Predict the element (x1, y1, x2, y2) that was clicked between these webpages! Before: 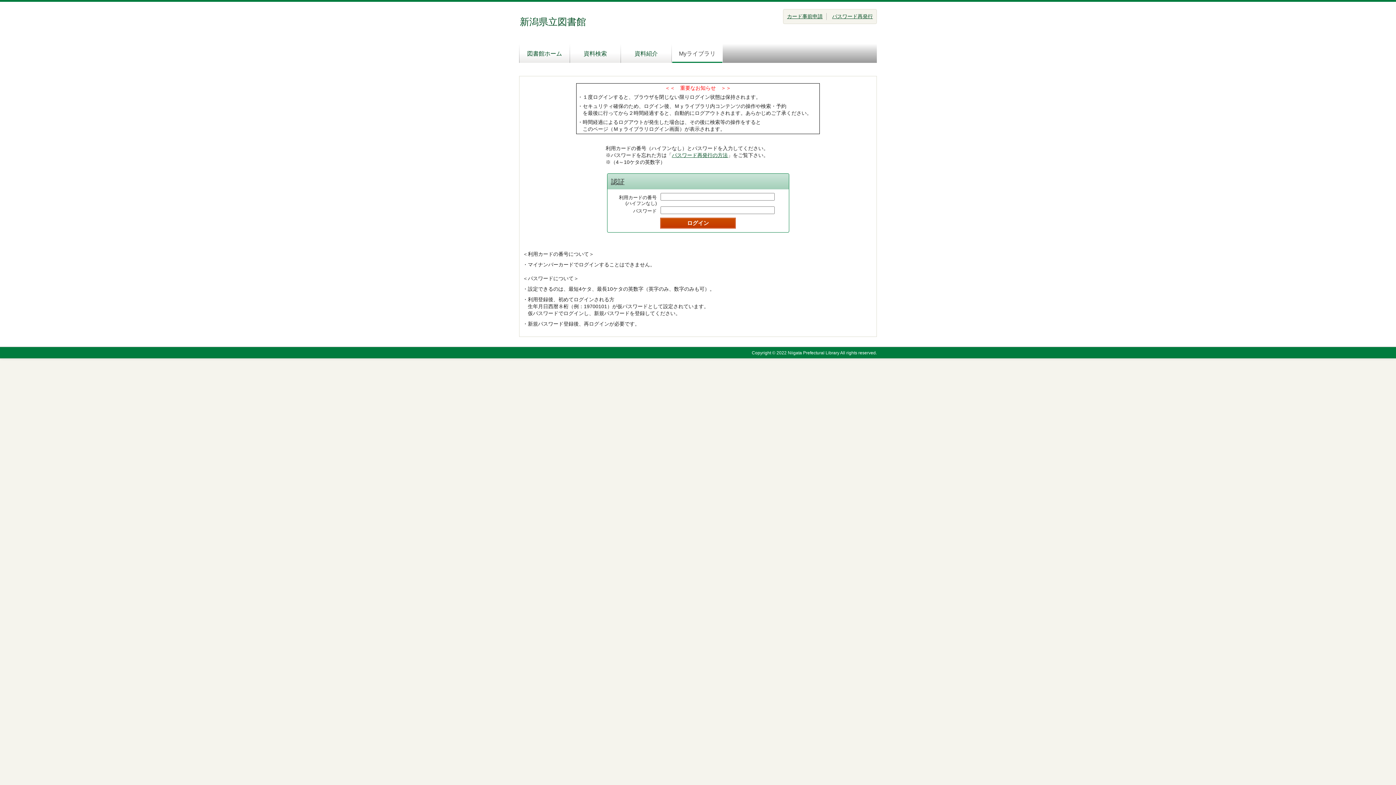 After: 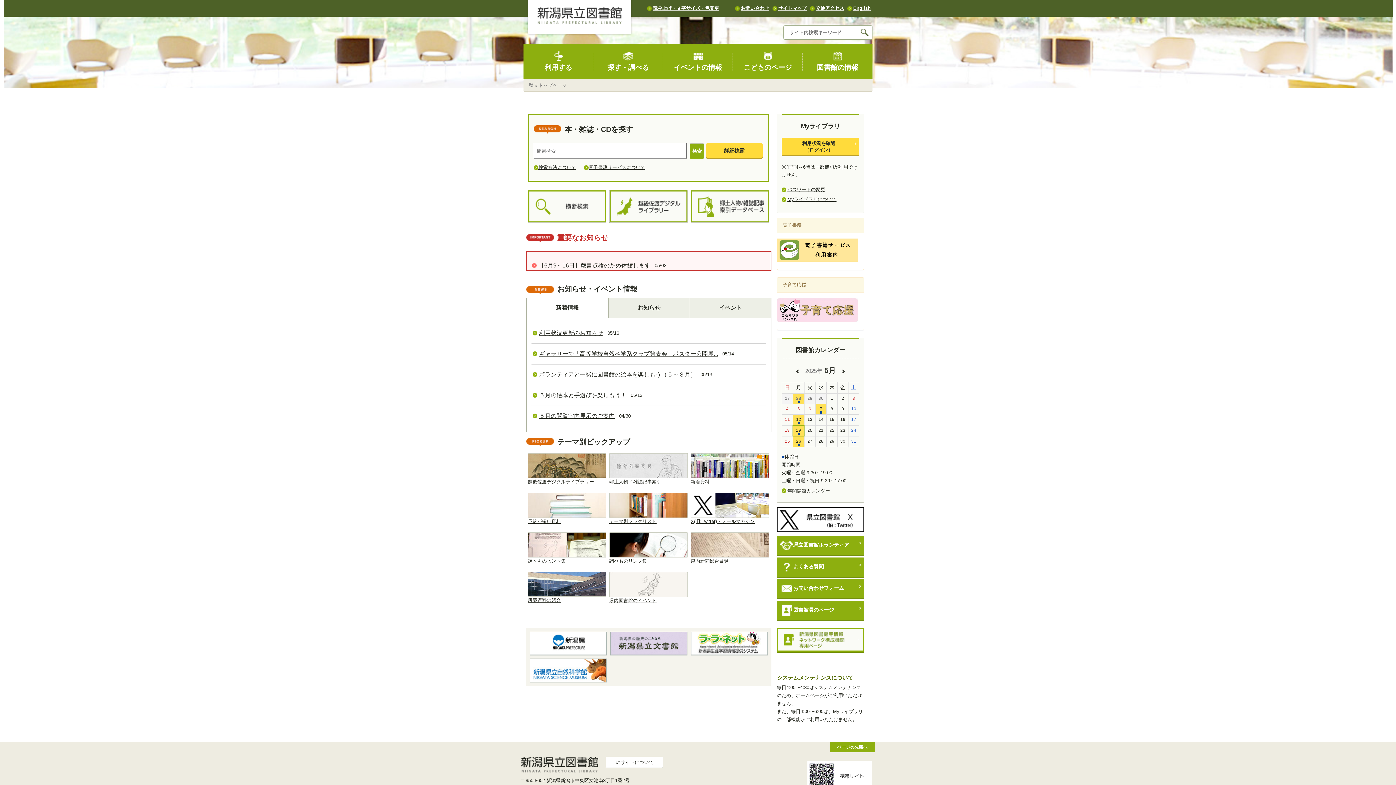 Action: label: 図書館ホーム bbox: (519, 42, 569, 62)